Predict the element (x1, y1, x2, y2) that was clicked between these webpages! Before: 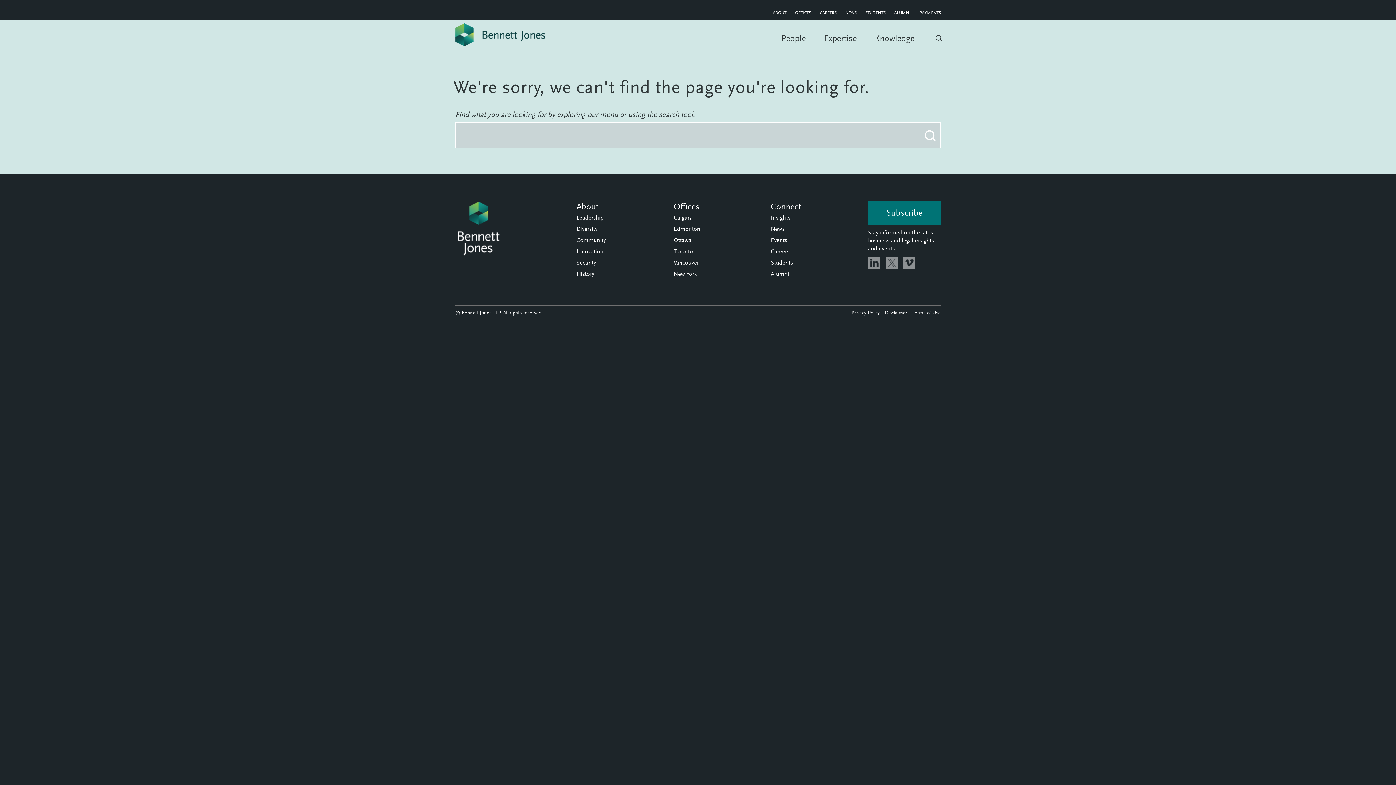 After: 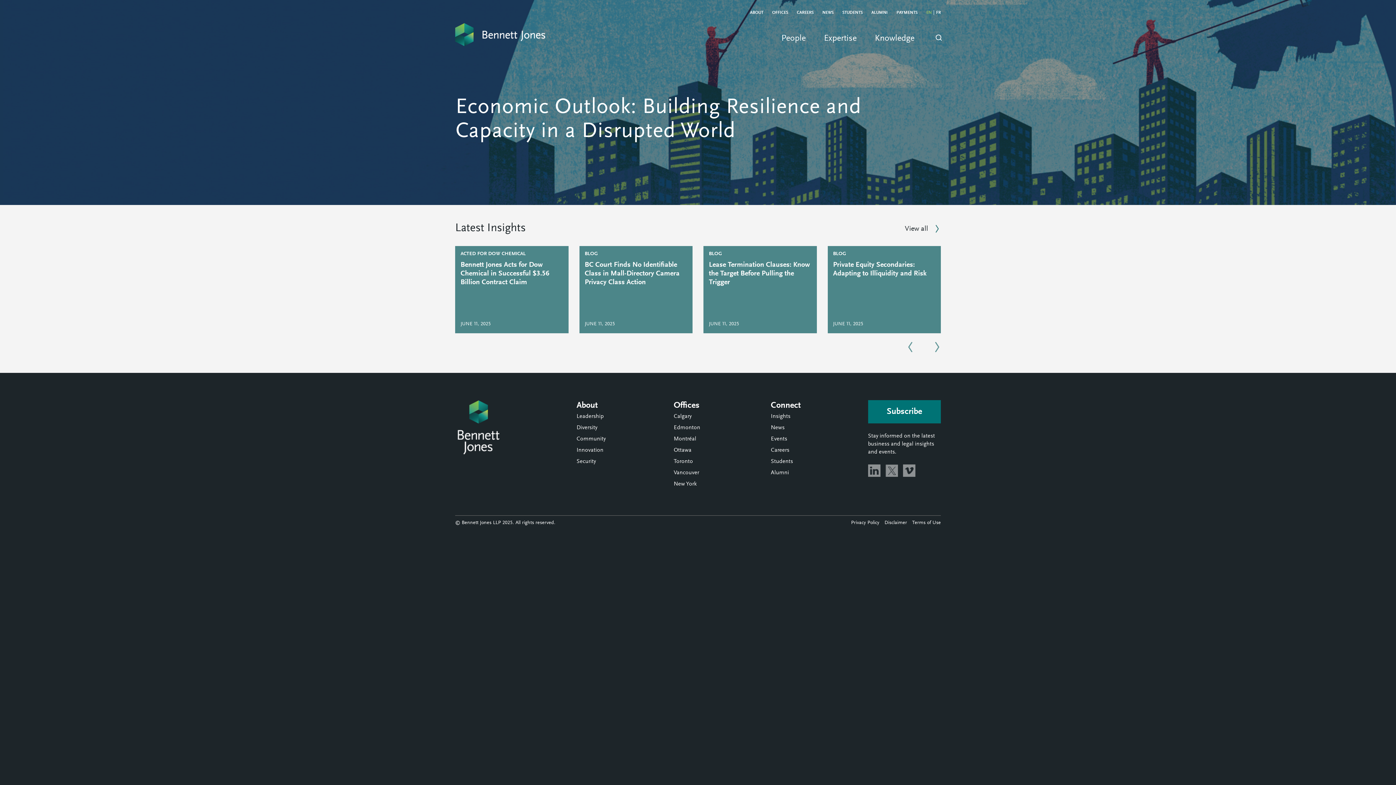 Action: bbox: (455, 23, 546, 48)